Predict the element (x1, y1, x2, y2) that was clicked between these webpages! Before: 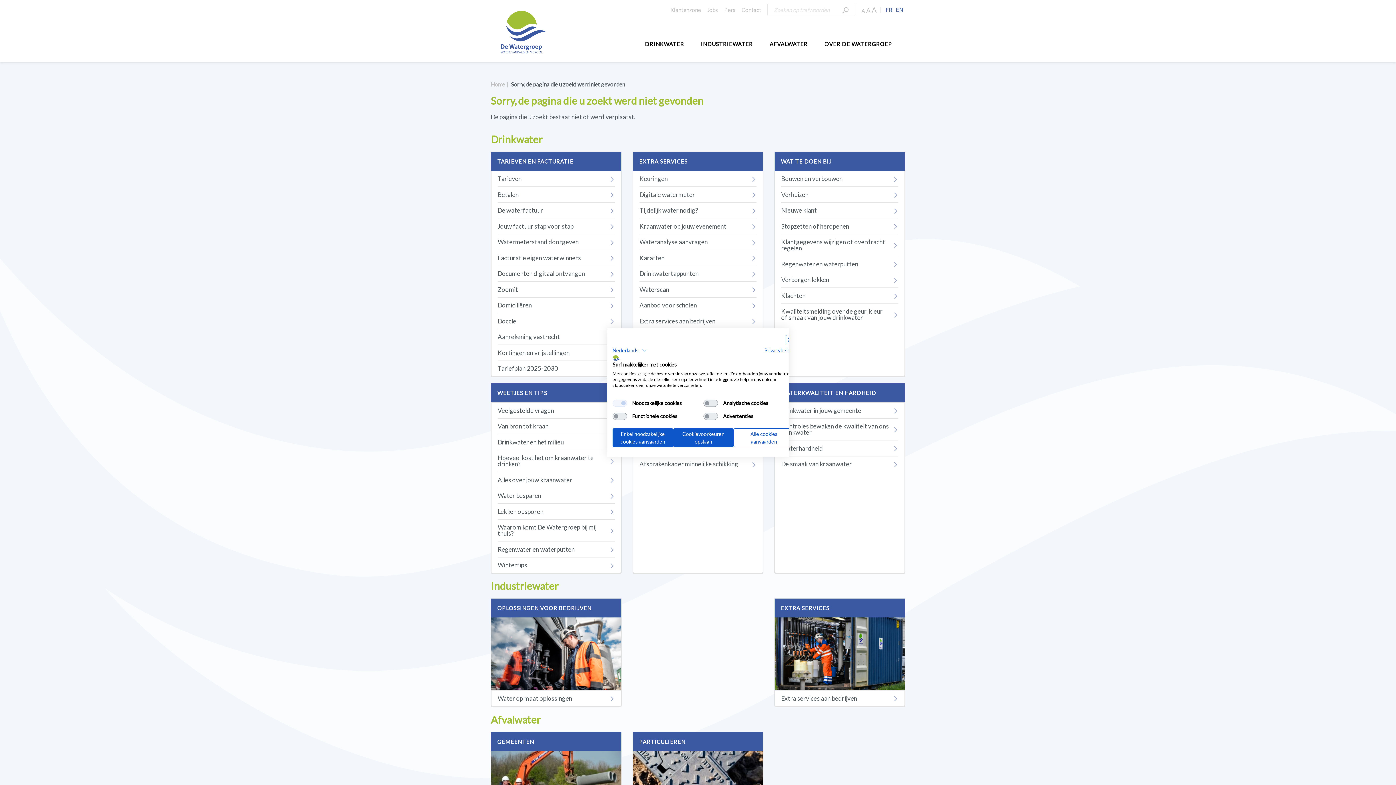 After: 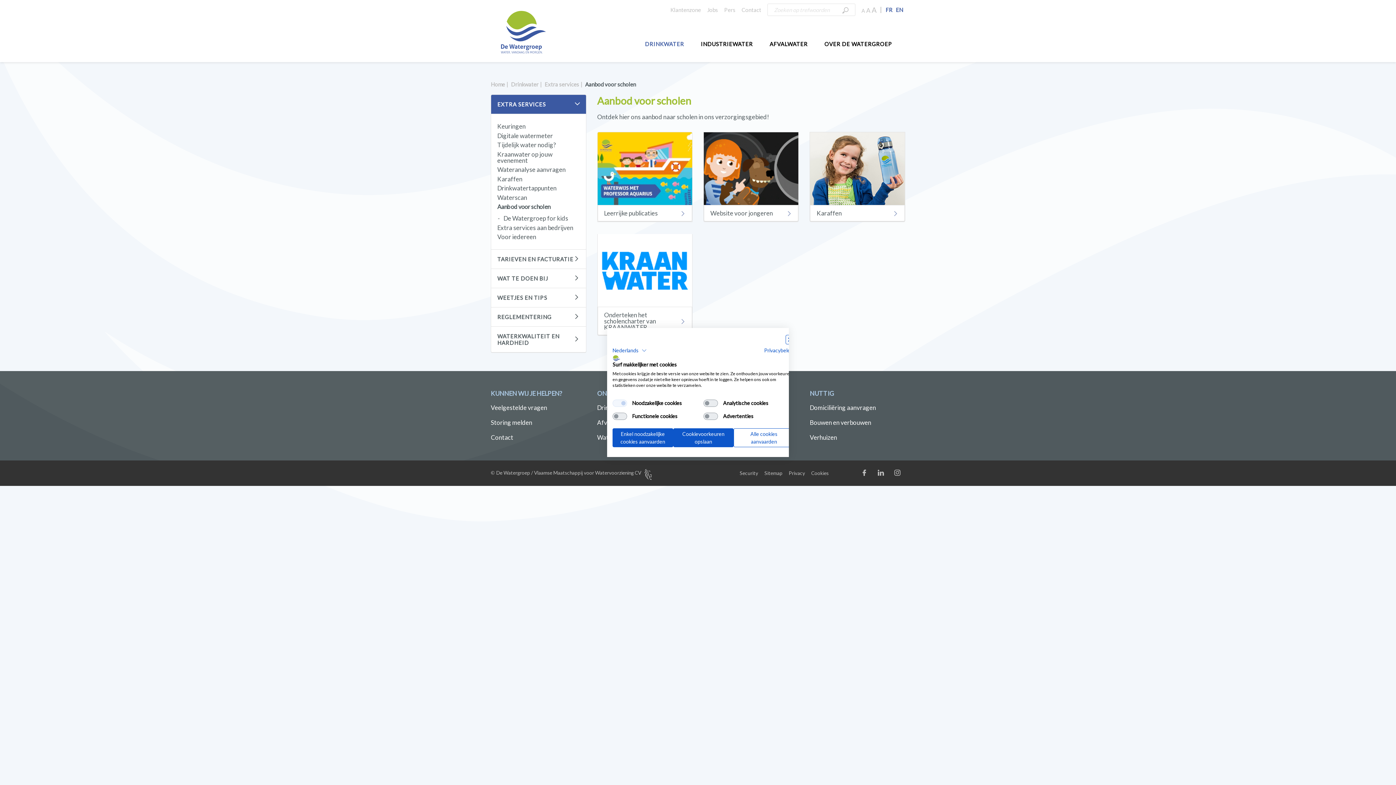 Action: label: Aanbod voor scholen bbox: (639, 302, 747, 308)